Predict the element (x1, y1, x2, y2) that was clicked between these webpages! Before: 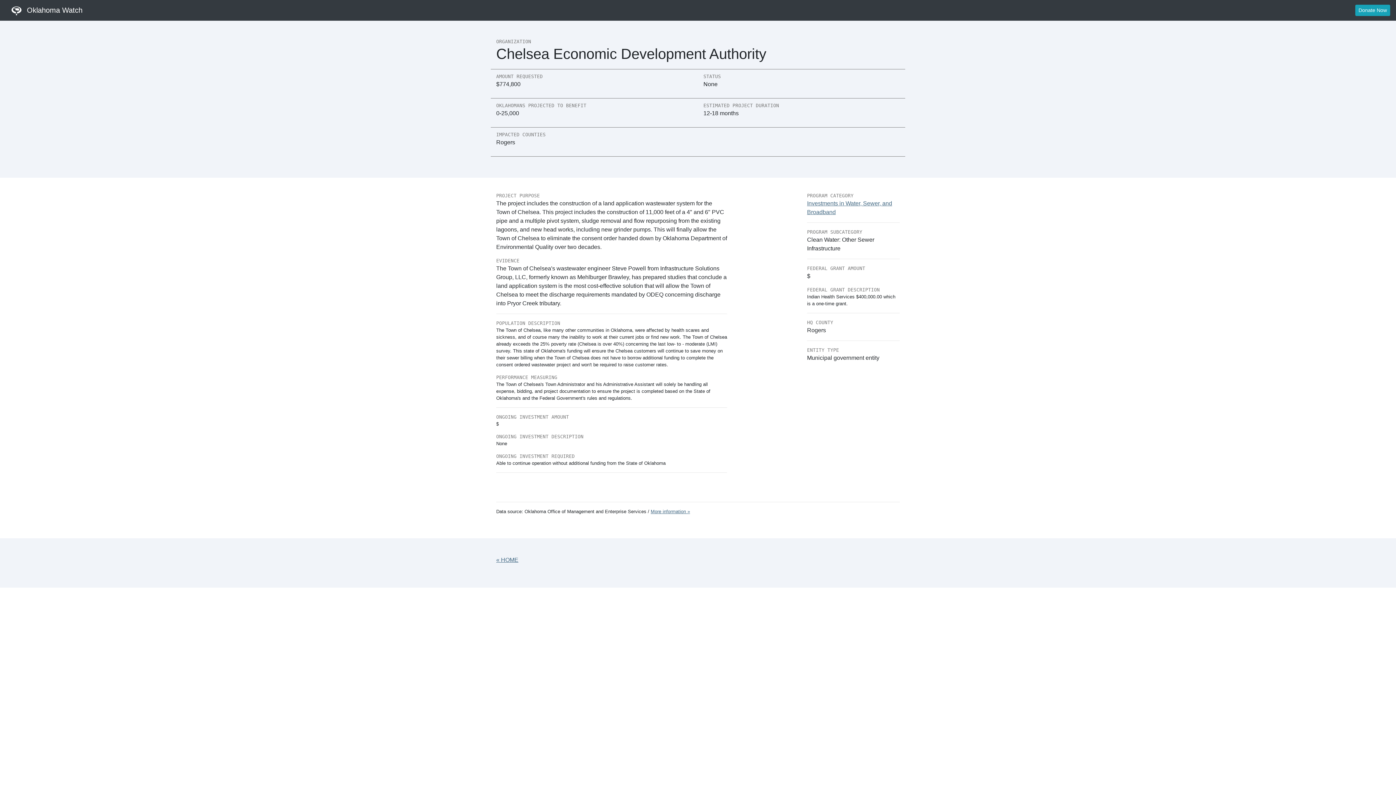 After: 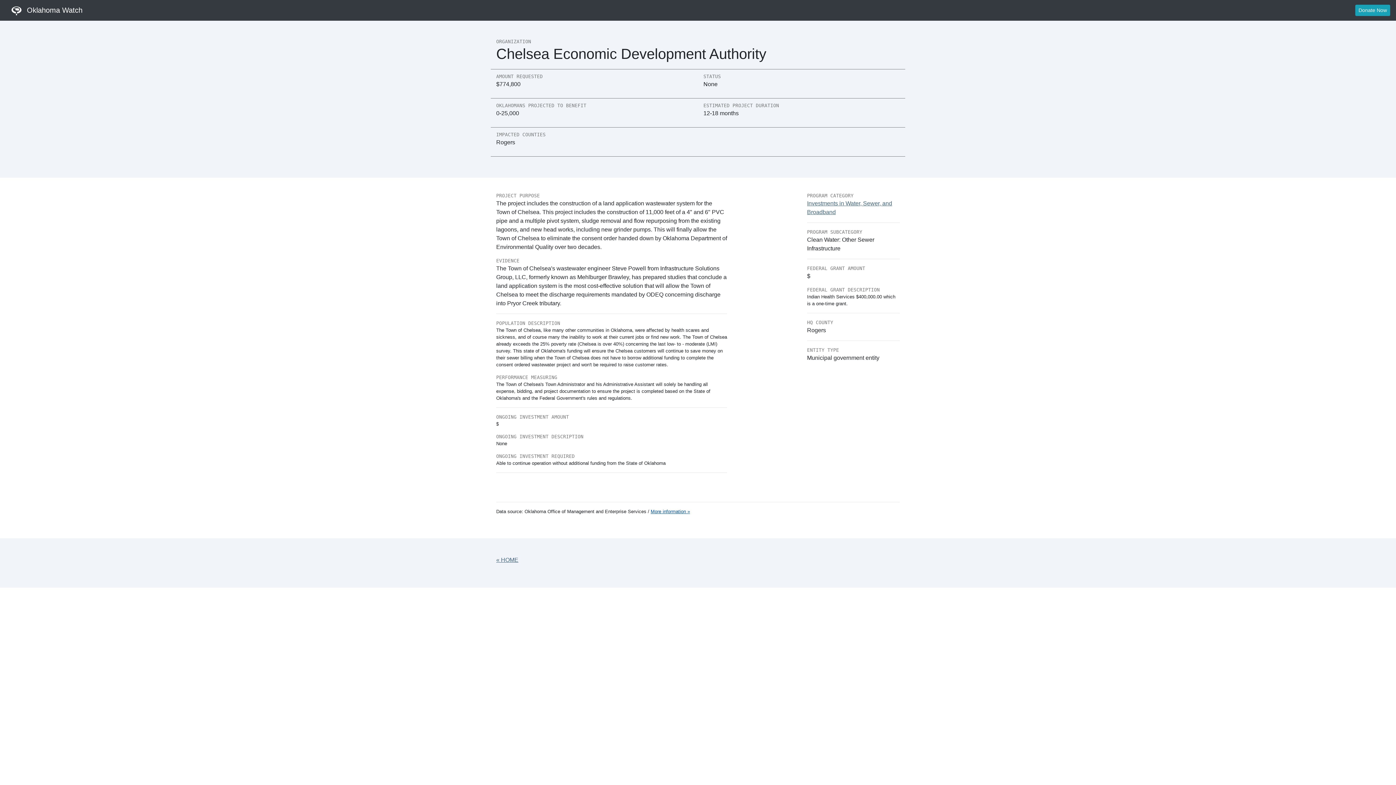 Action: bbox: (650, 508, 690, 514) label: More information »